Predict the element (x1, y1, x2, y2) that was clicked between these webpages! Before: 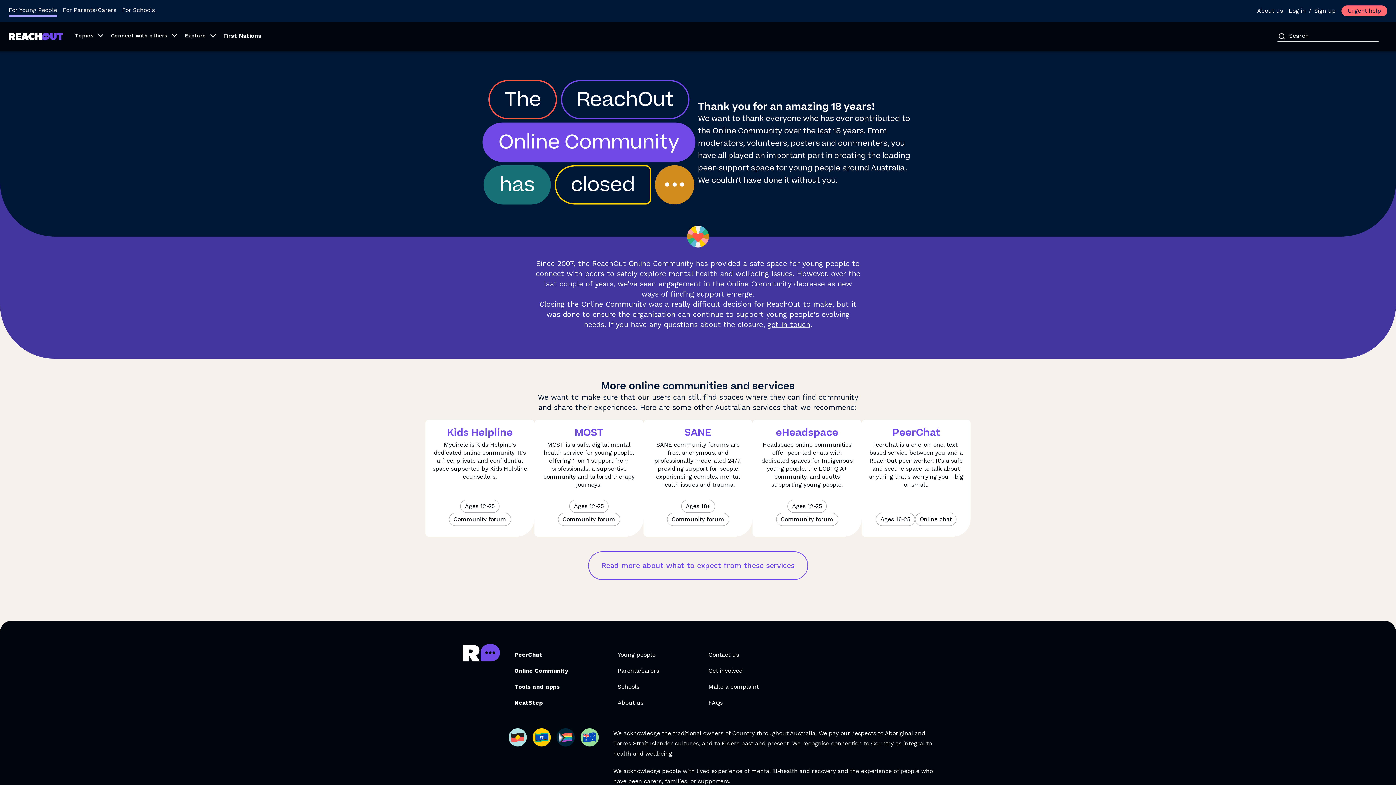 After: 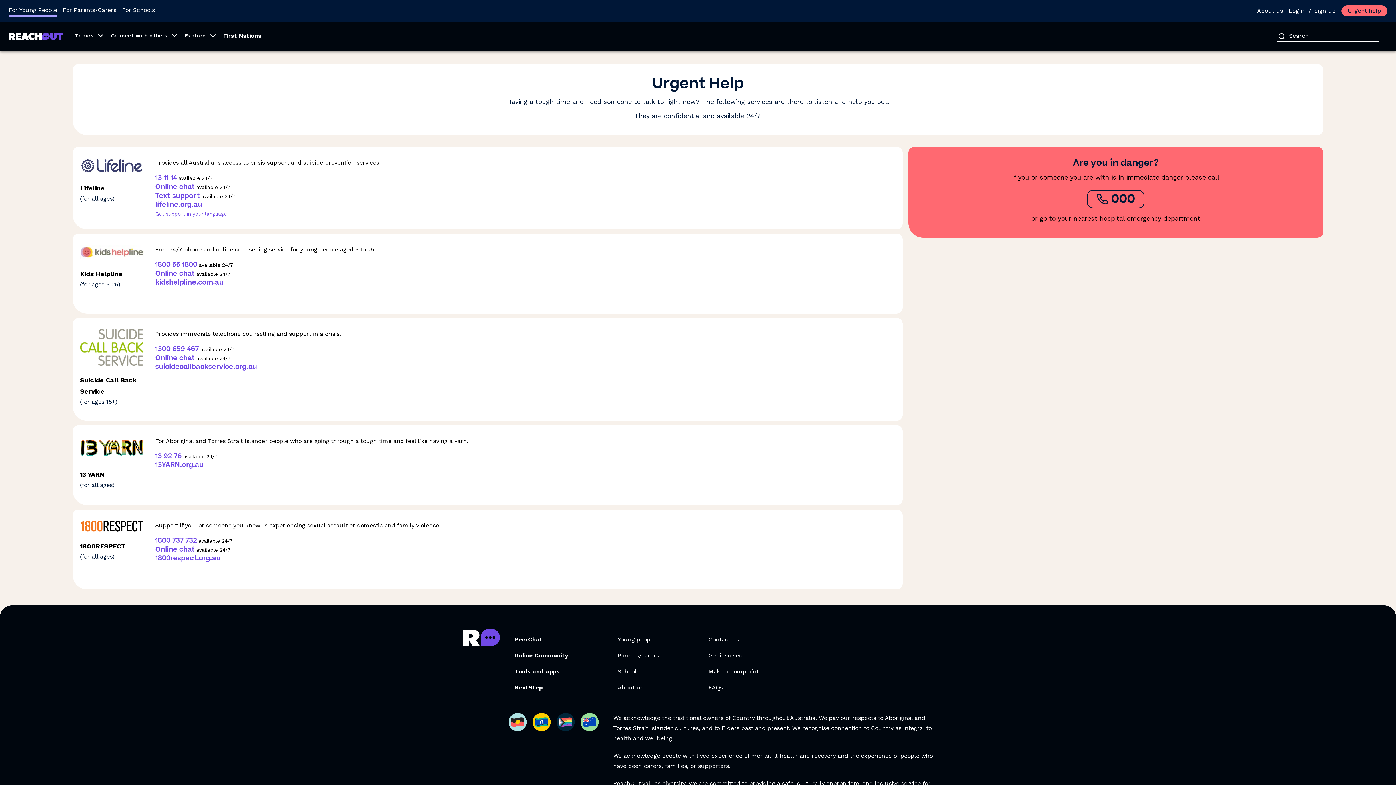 Action: label: Urgent help bbox: (1341, 5, 1387, 16)